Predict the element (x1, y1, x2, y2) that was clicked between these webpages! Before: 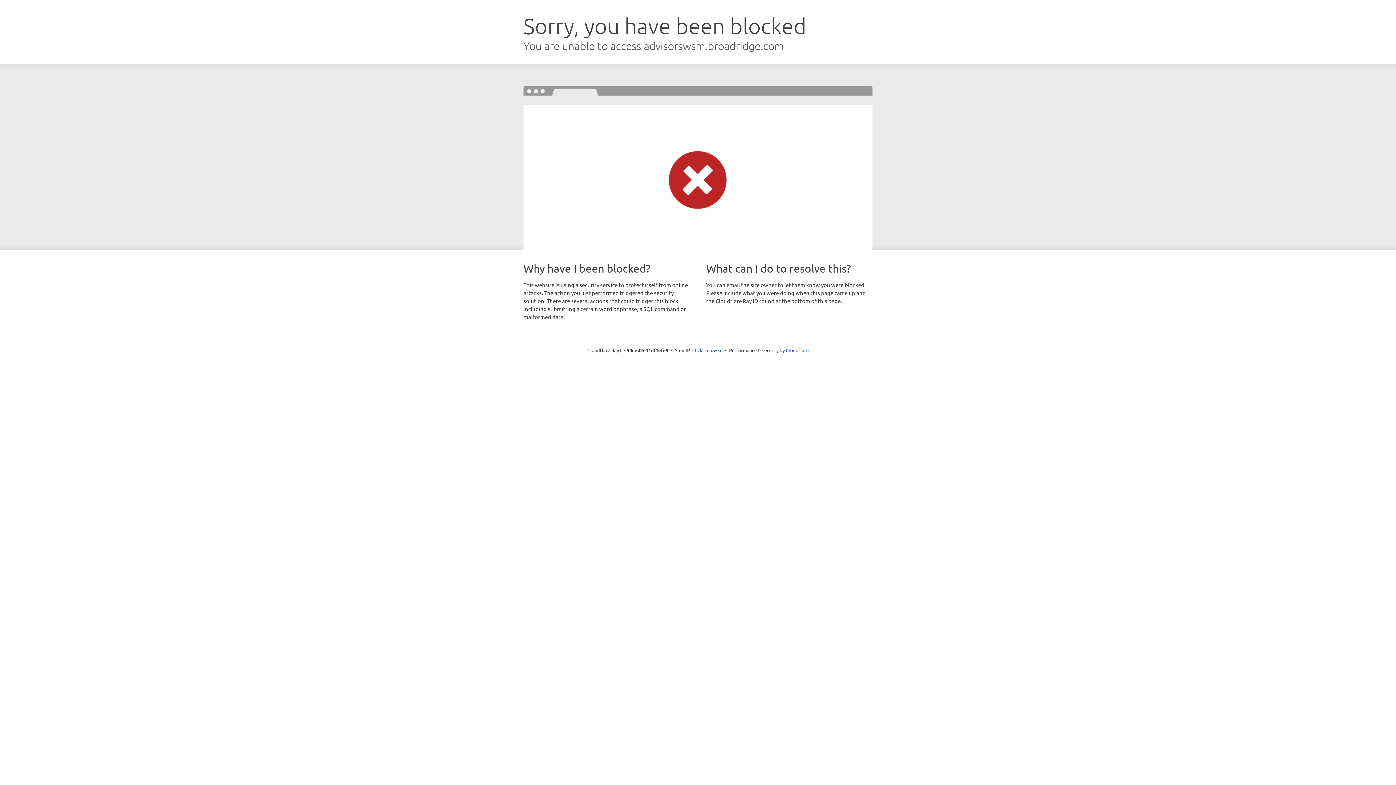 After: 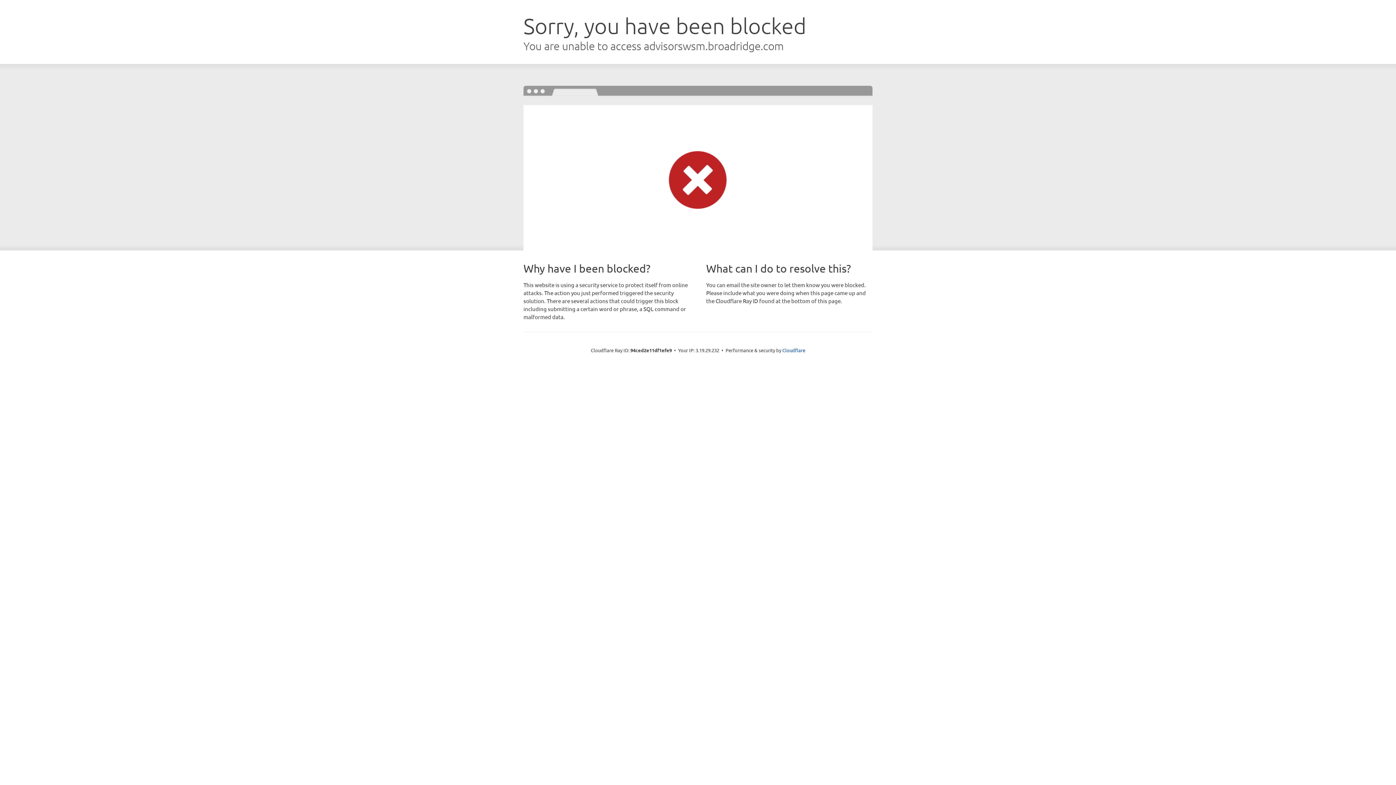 Action: bbox: (692, 346, 722, 353) label: Click to reveal